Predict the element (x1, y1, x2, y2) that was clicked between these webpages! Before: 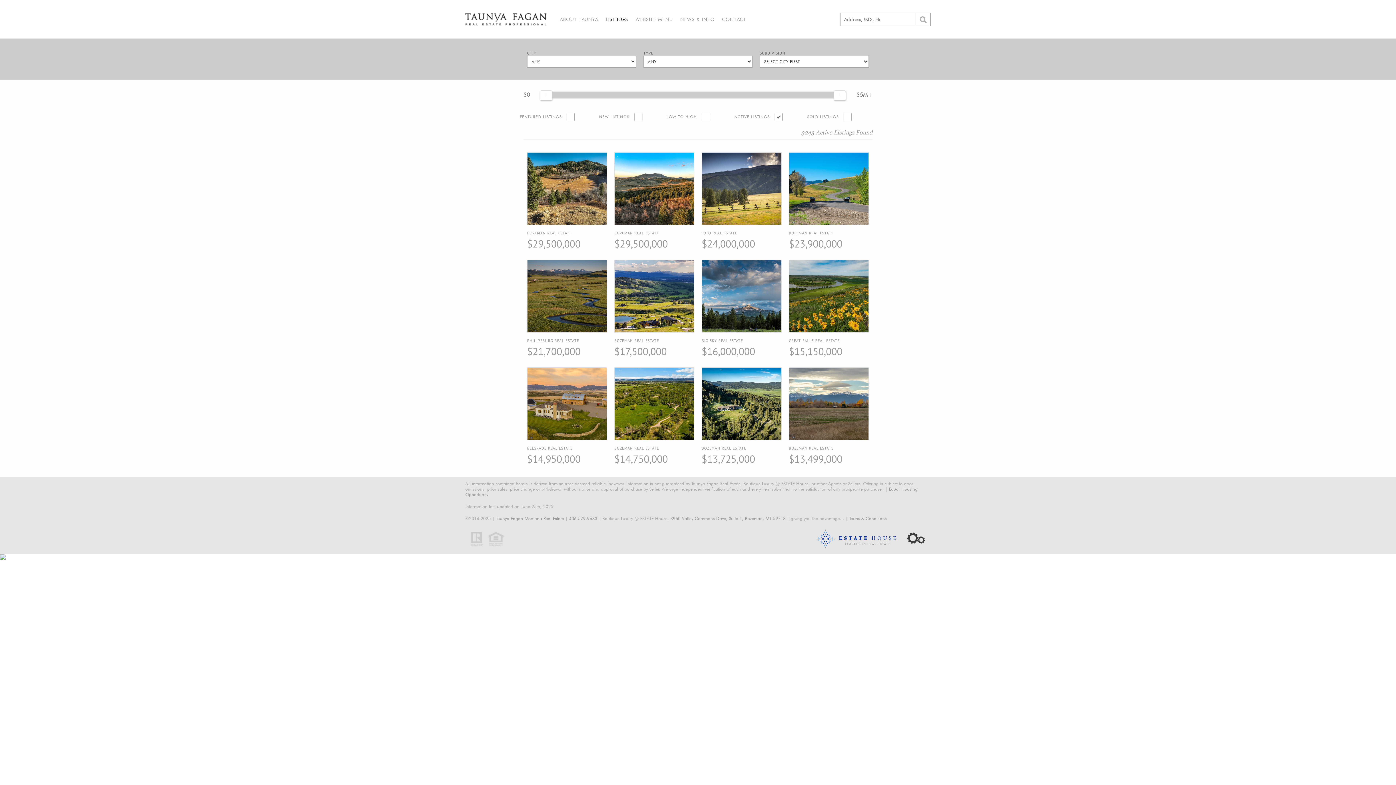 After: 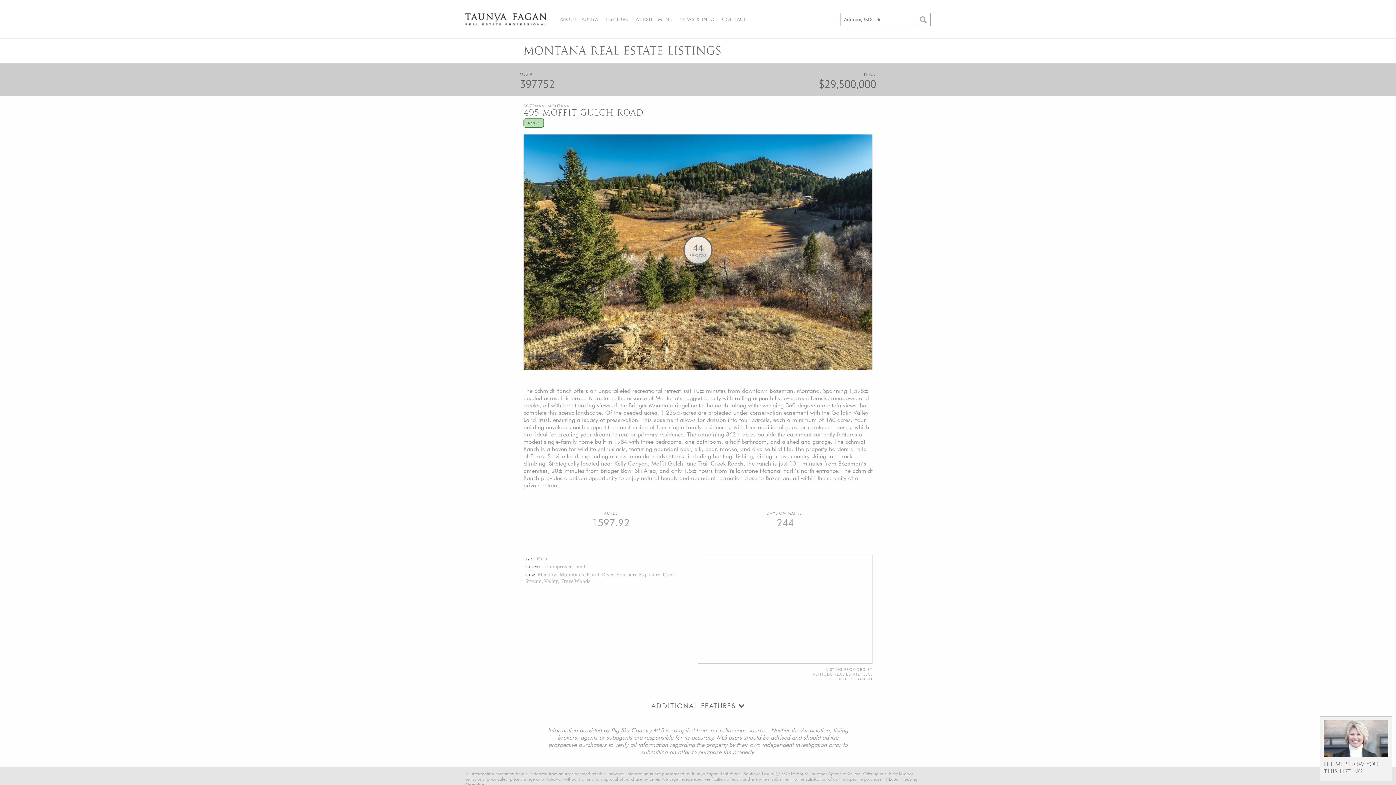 Action: bbox: (523, 148, 610, 256)